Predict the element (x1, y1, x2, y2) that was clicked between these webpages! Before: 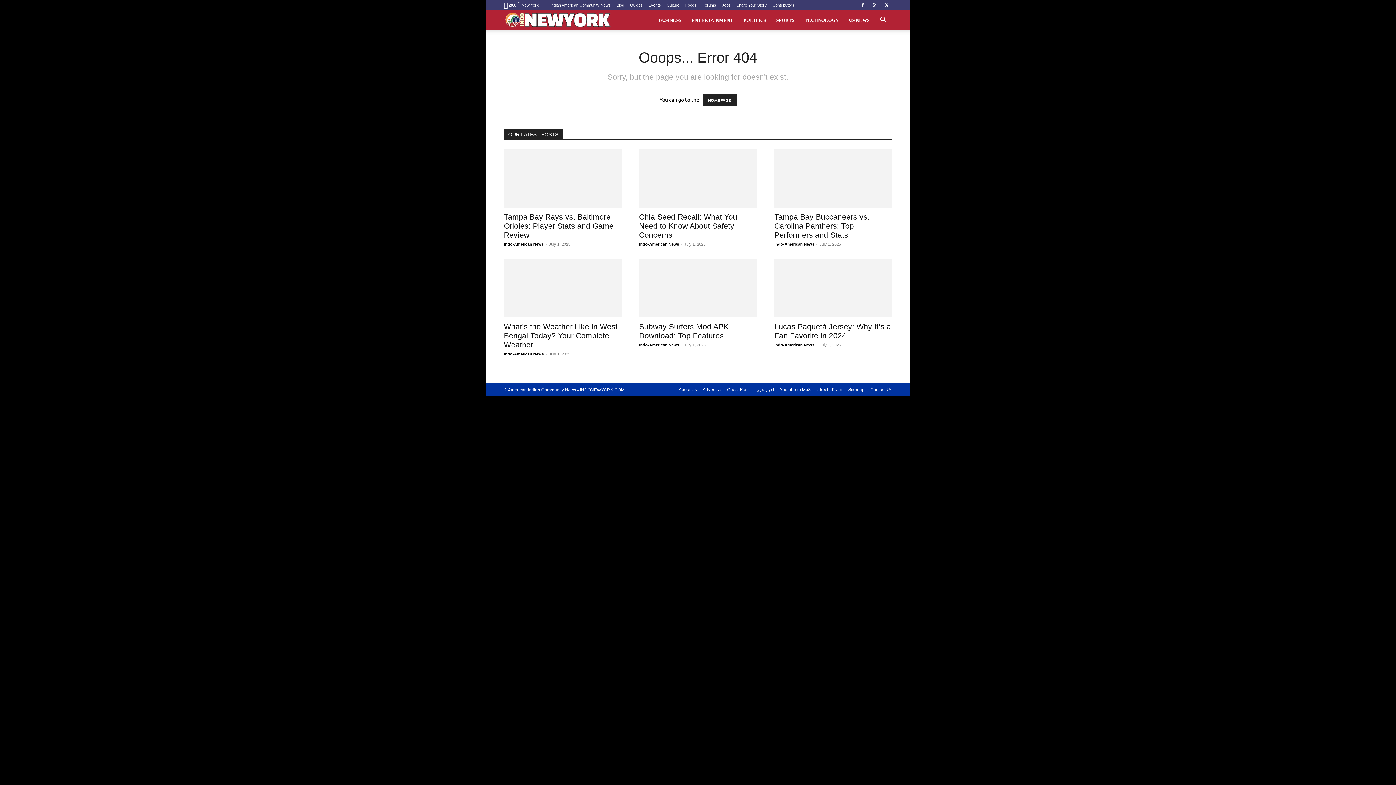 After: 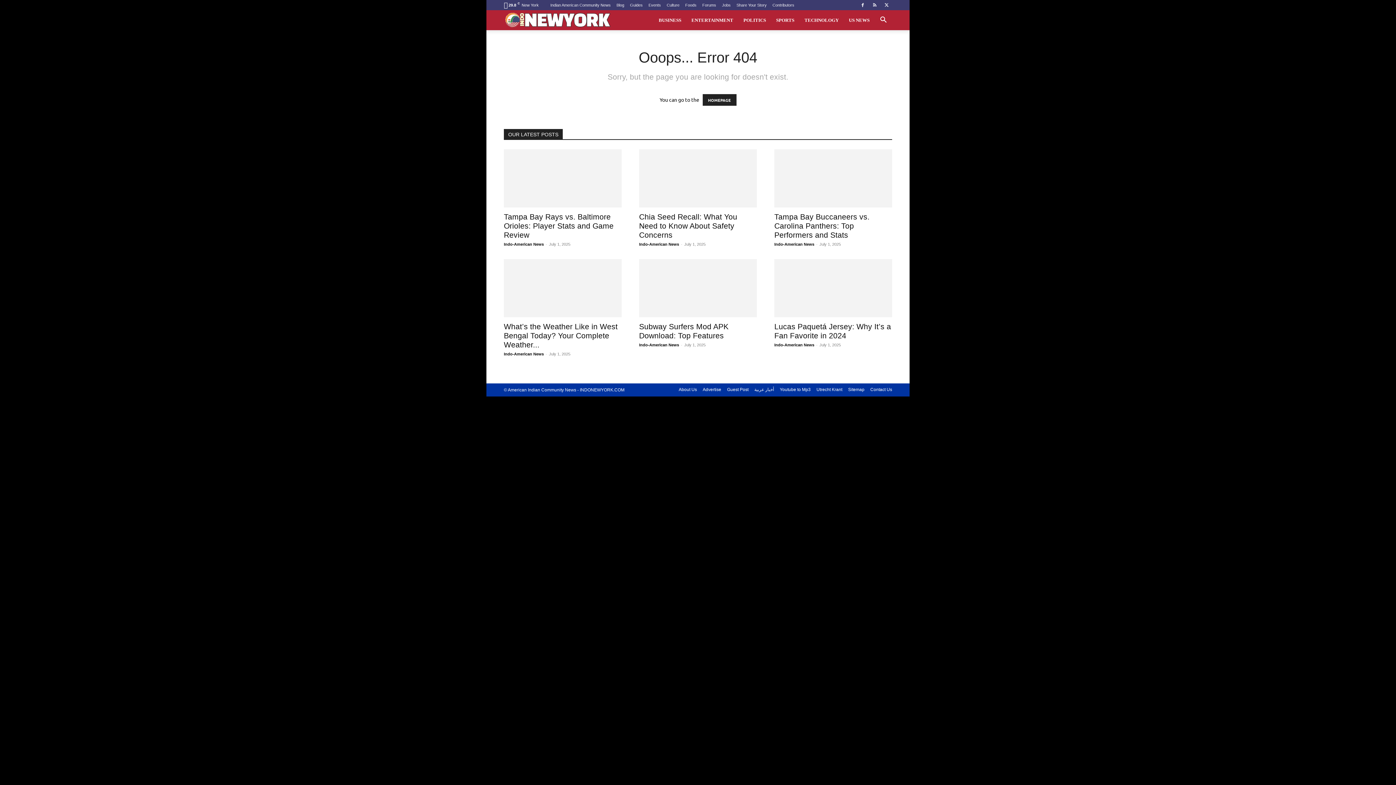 Action: bbox: (874, 17, 892, 23) label: Search